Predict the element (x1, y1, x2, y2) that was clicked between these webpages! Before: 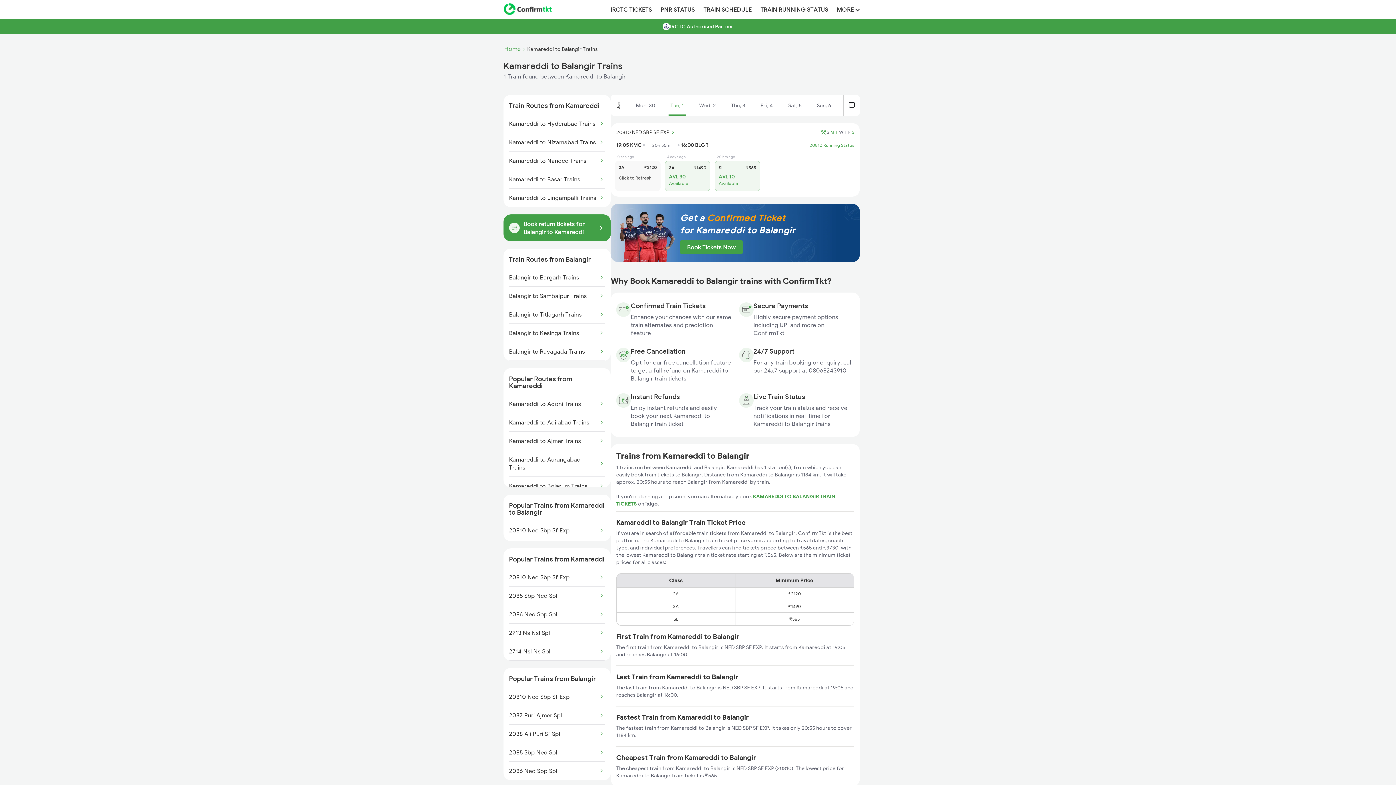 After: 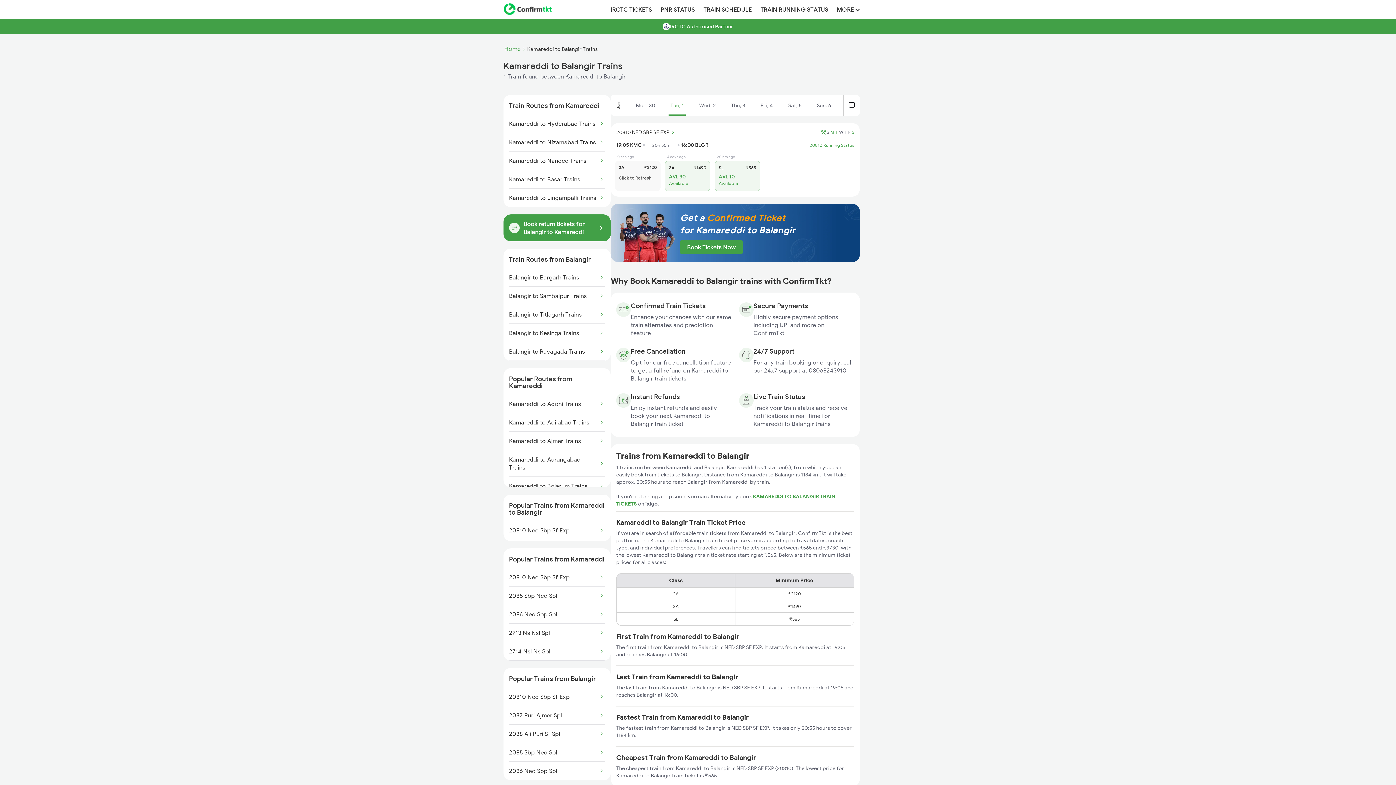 Action: bbox: (509, 305, 581, 324) label: Balangir to Titlagarh Trains